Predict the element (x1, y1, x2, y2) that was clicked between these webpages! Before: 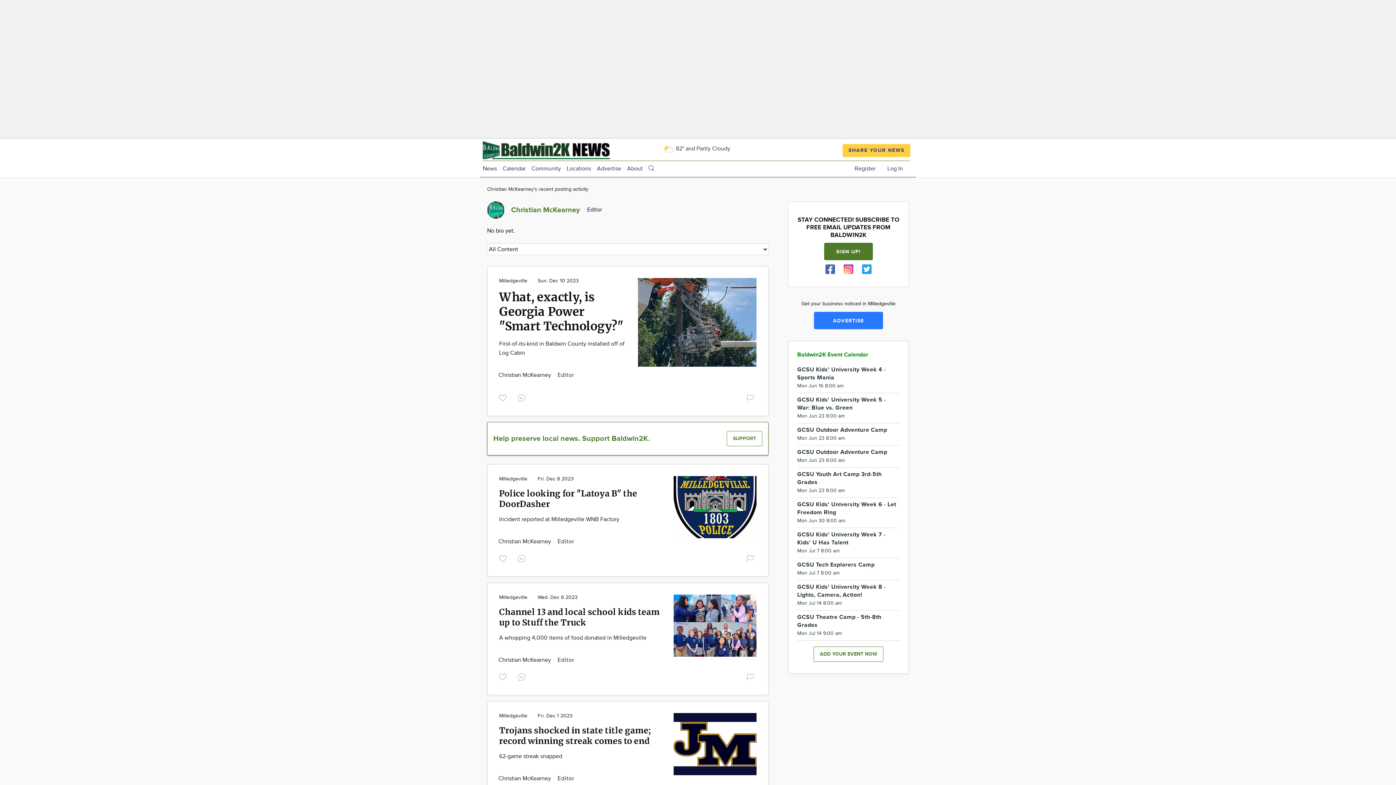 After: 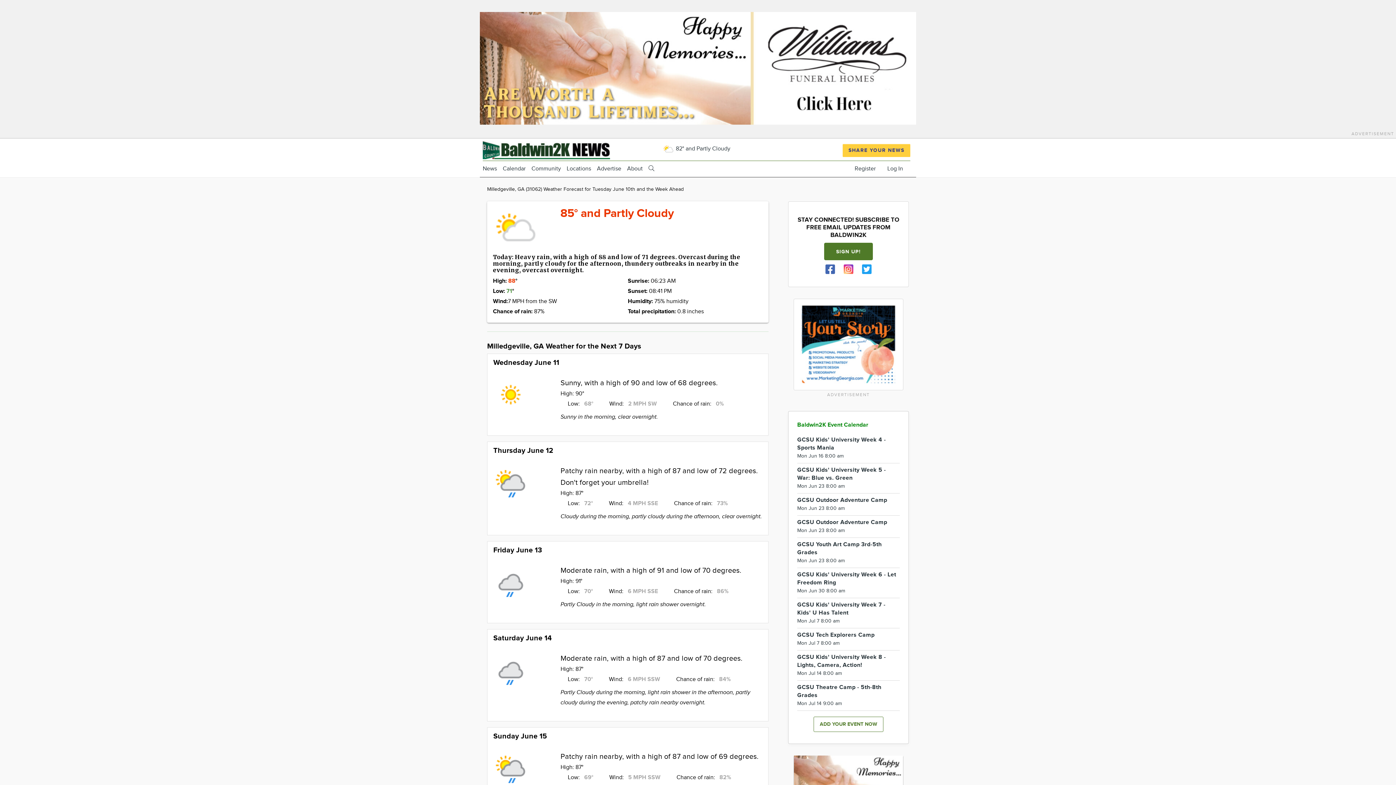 Action: label:  82° and Partly Cloudy bbox: (662, 145, 730, 152)